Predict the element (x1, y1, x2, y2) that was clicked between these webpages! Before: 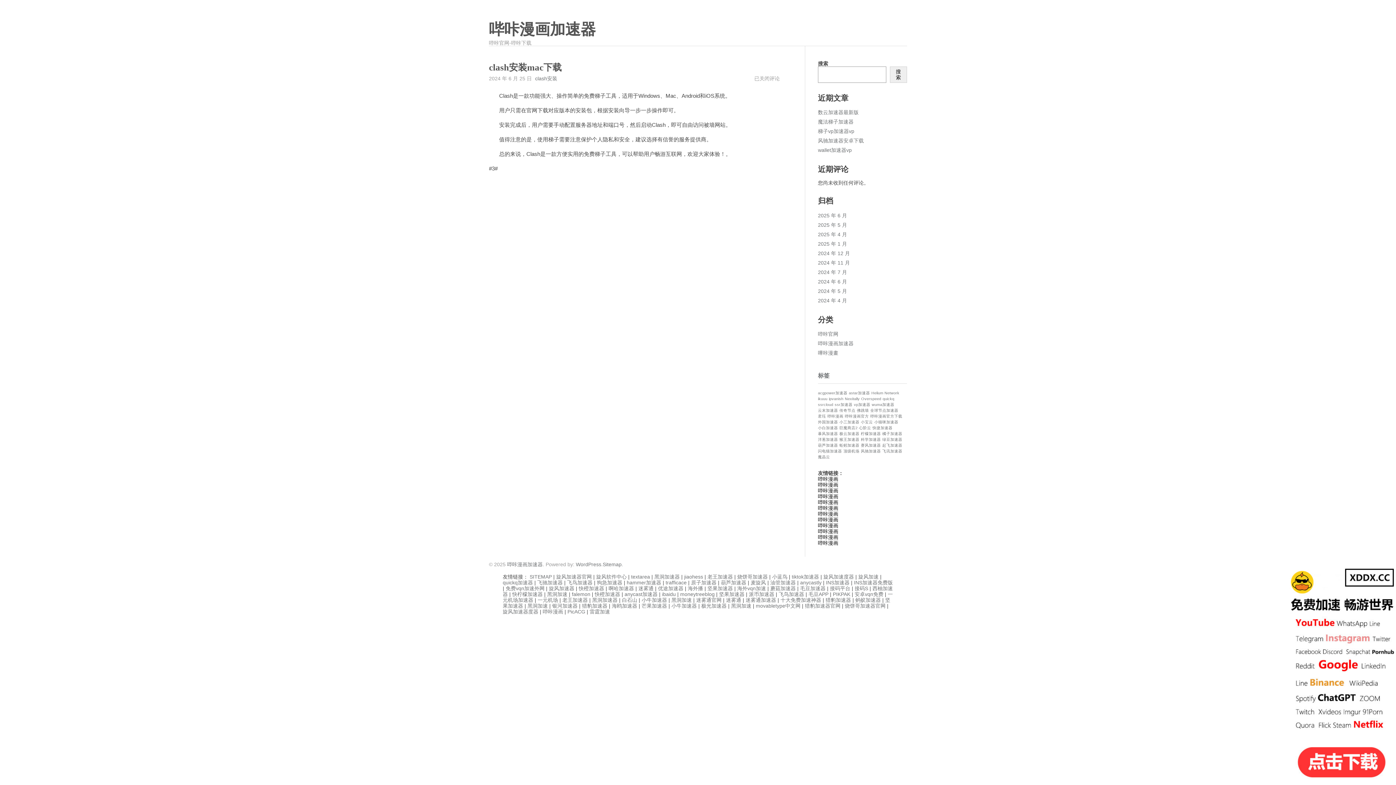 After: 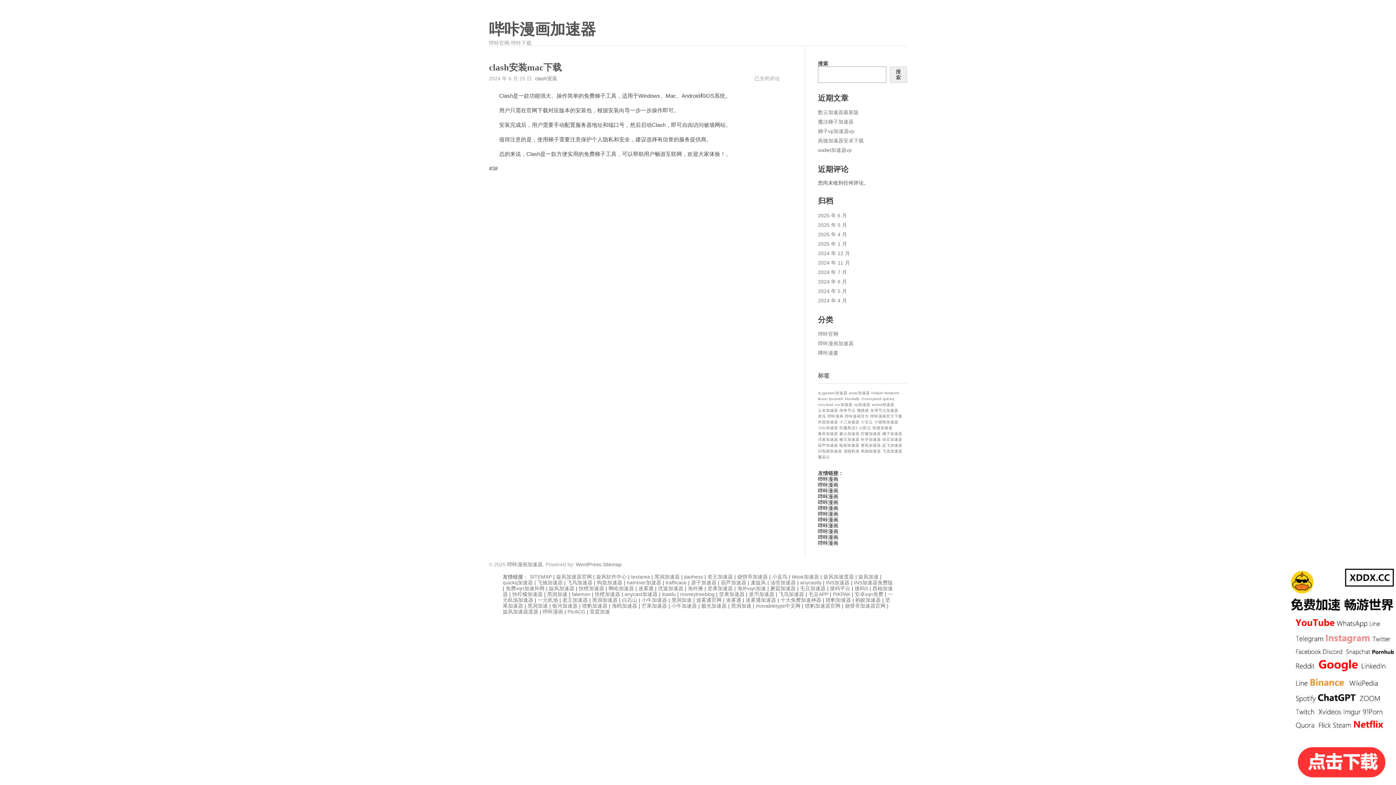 Action: bbox: (684, 574, 703, 579) label: jiaohess